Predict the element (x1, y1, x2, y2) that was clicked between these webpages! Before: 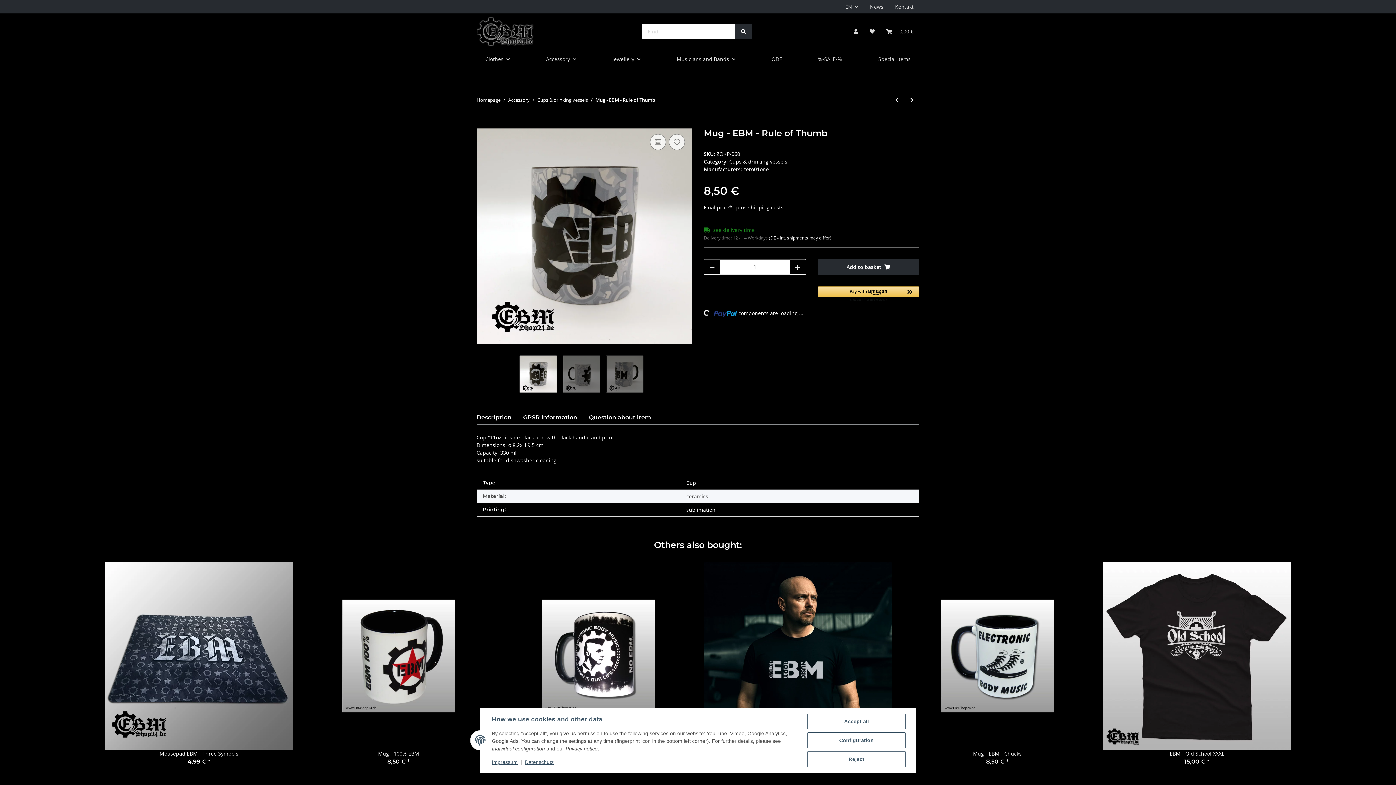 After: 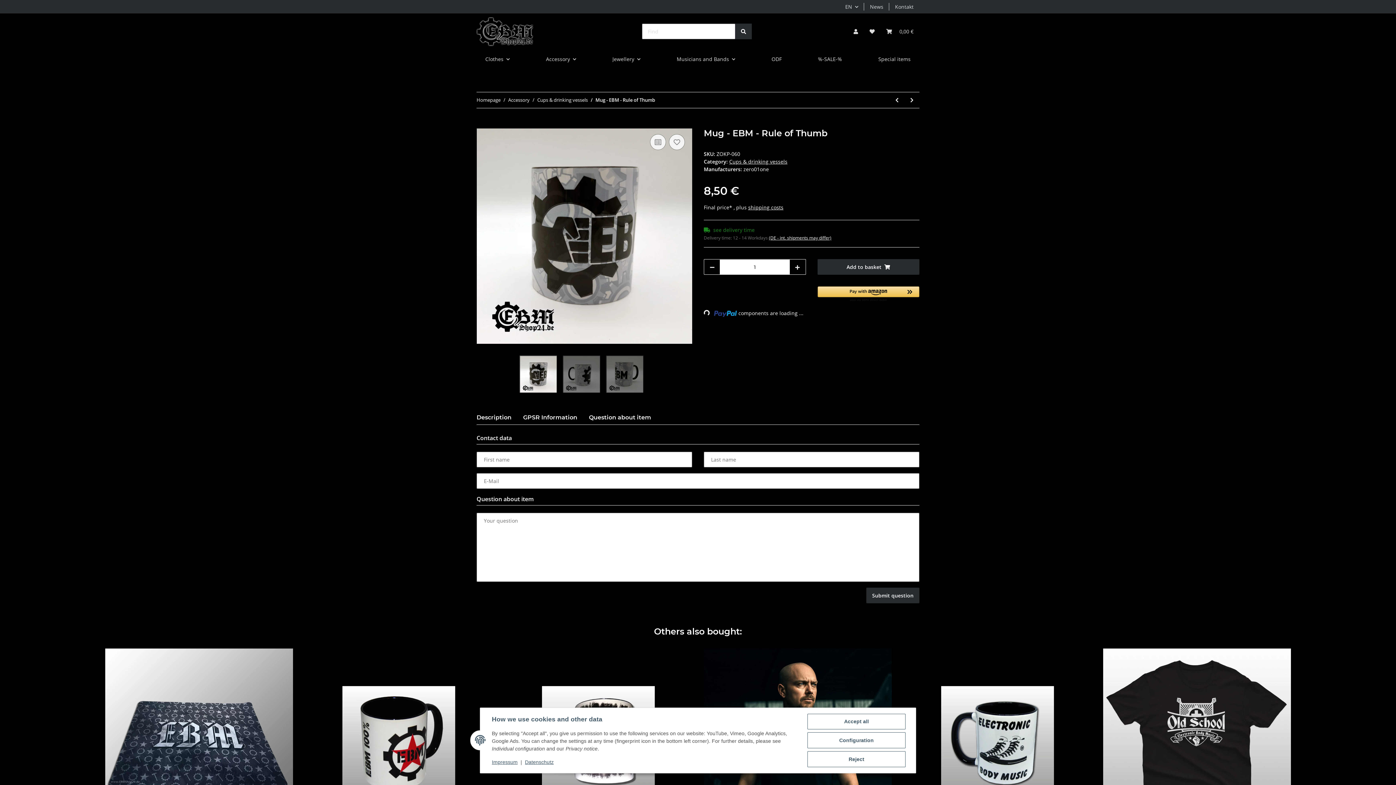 Action: bbox: (589, 410, 651, 425) label: Question about item